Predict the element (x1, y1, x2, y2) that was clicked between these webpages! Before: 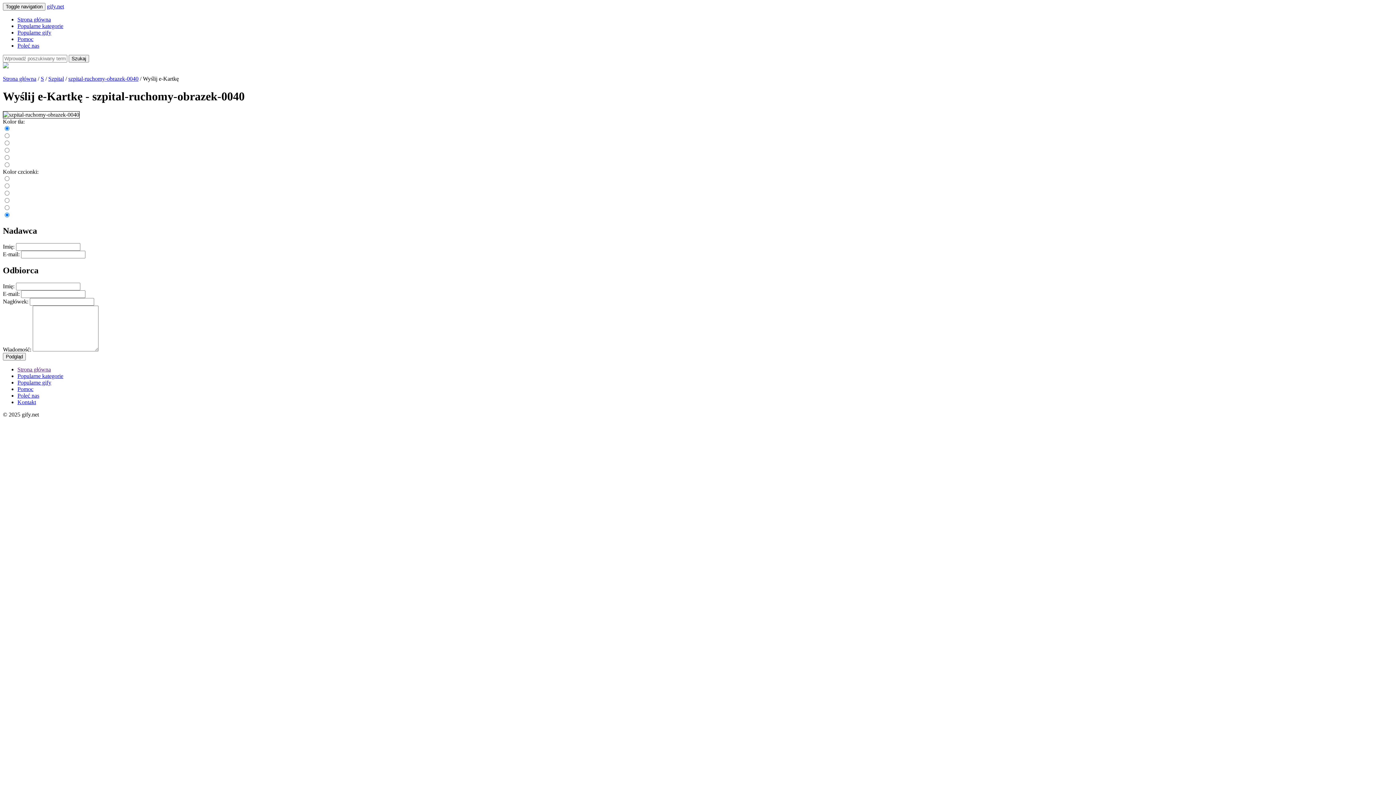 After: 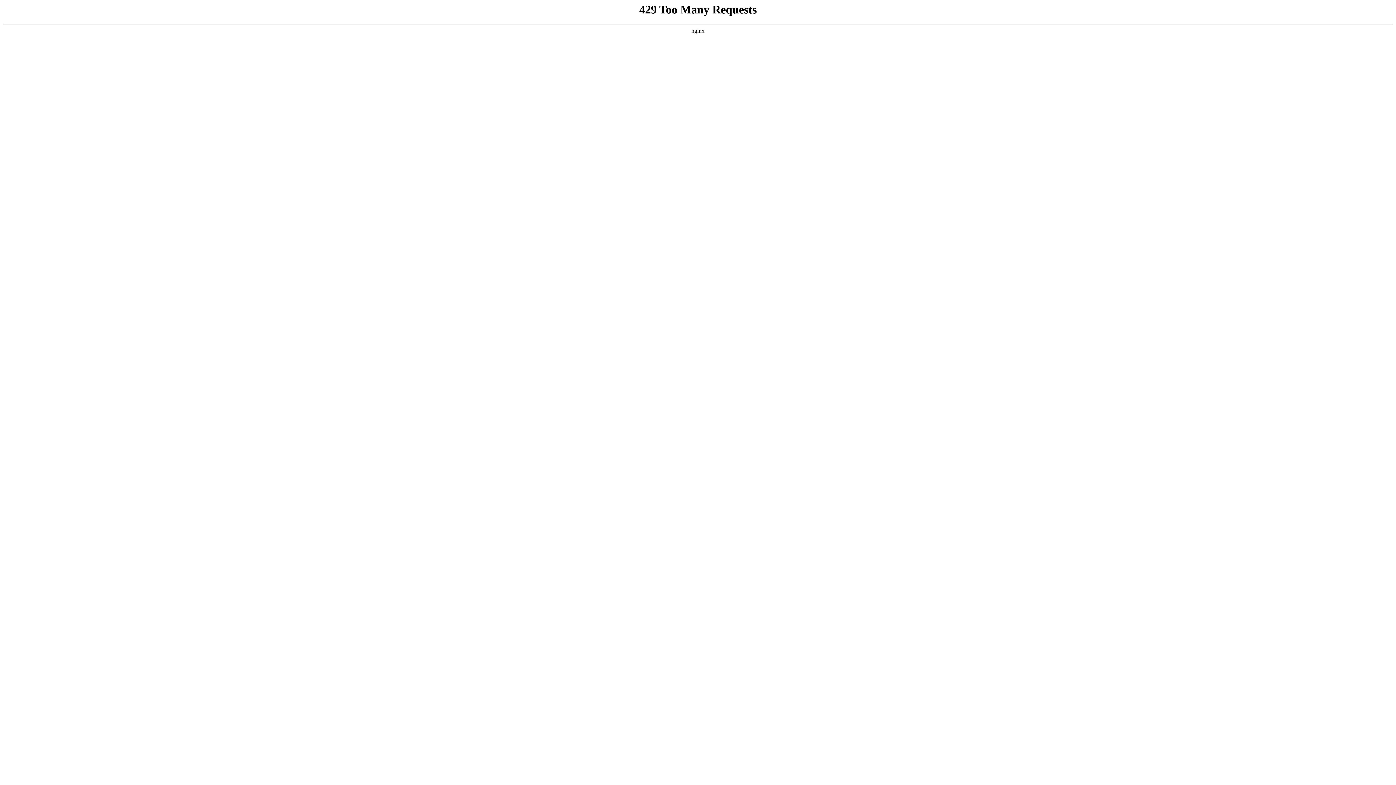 Action: label: Kontakt bbox: (17, 399, 36, 405)